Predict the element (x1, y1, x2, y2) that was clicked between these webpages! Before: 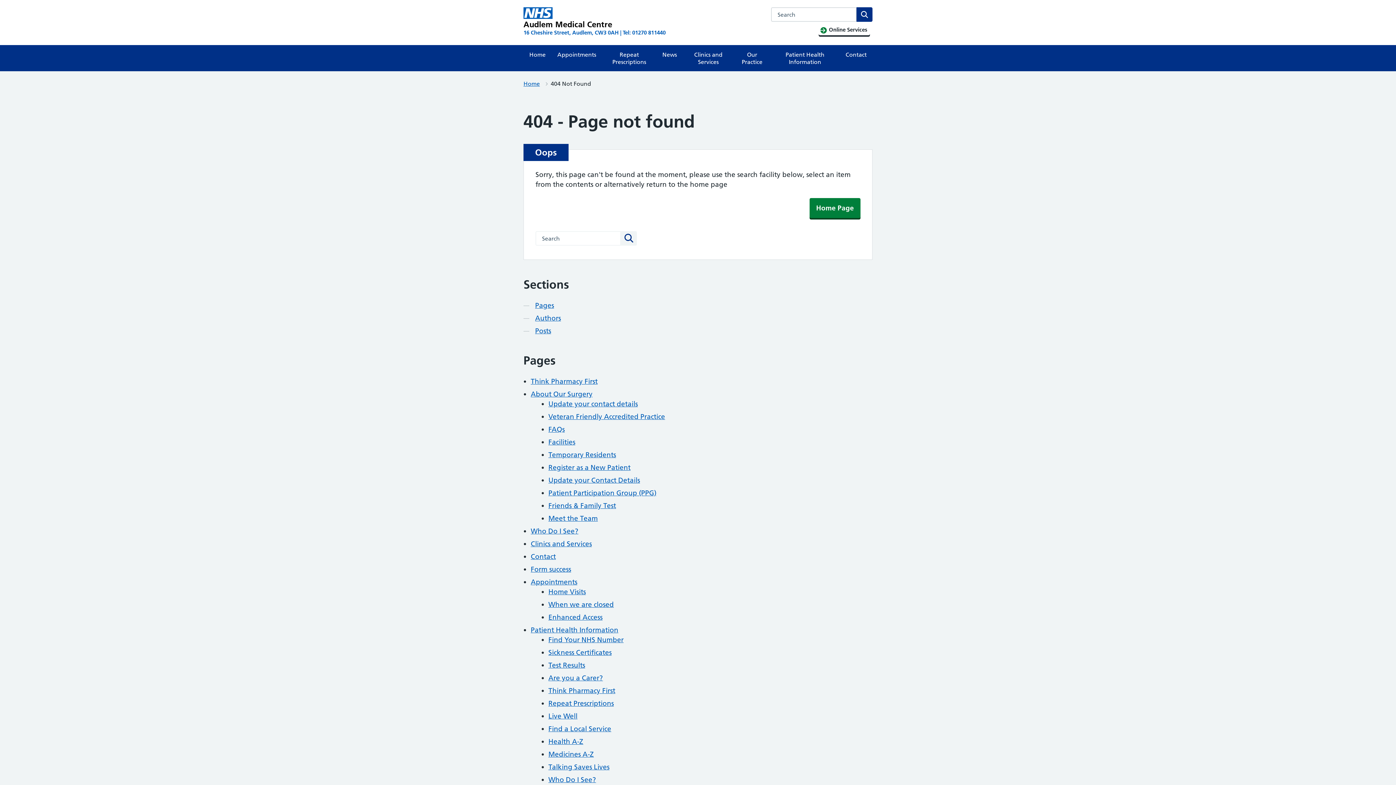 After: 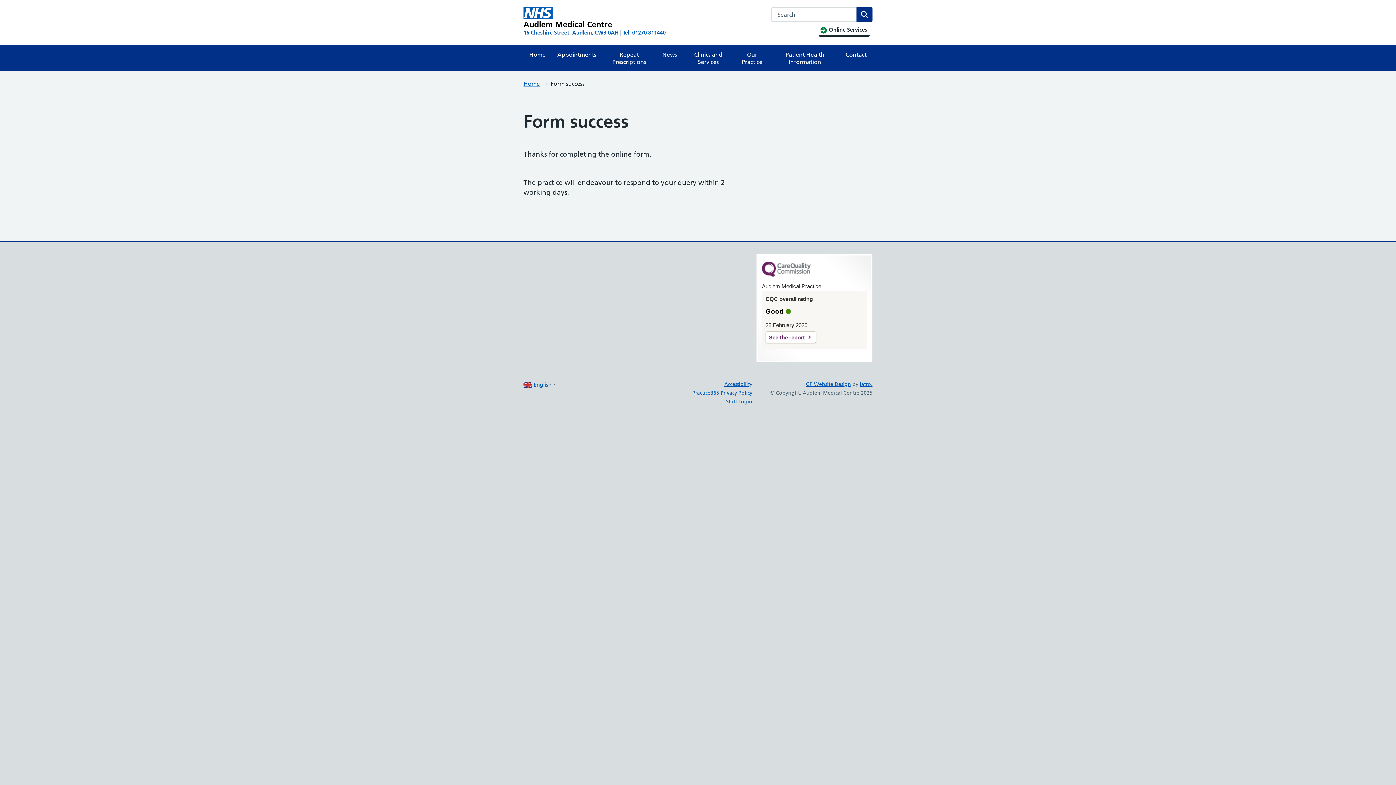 Action: bbox: (530, 565, 571, 573) label: Form success